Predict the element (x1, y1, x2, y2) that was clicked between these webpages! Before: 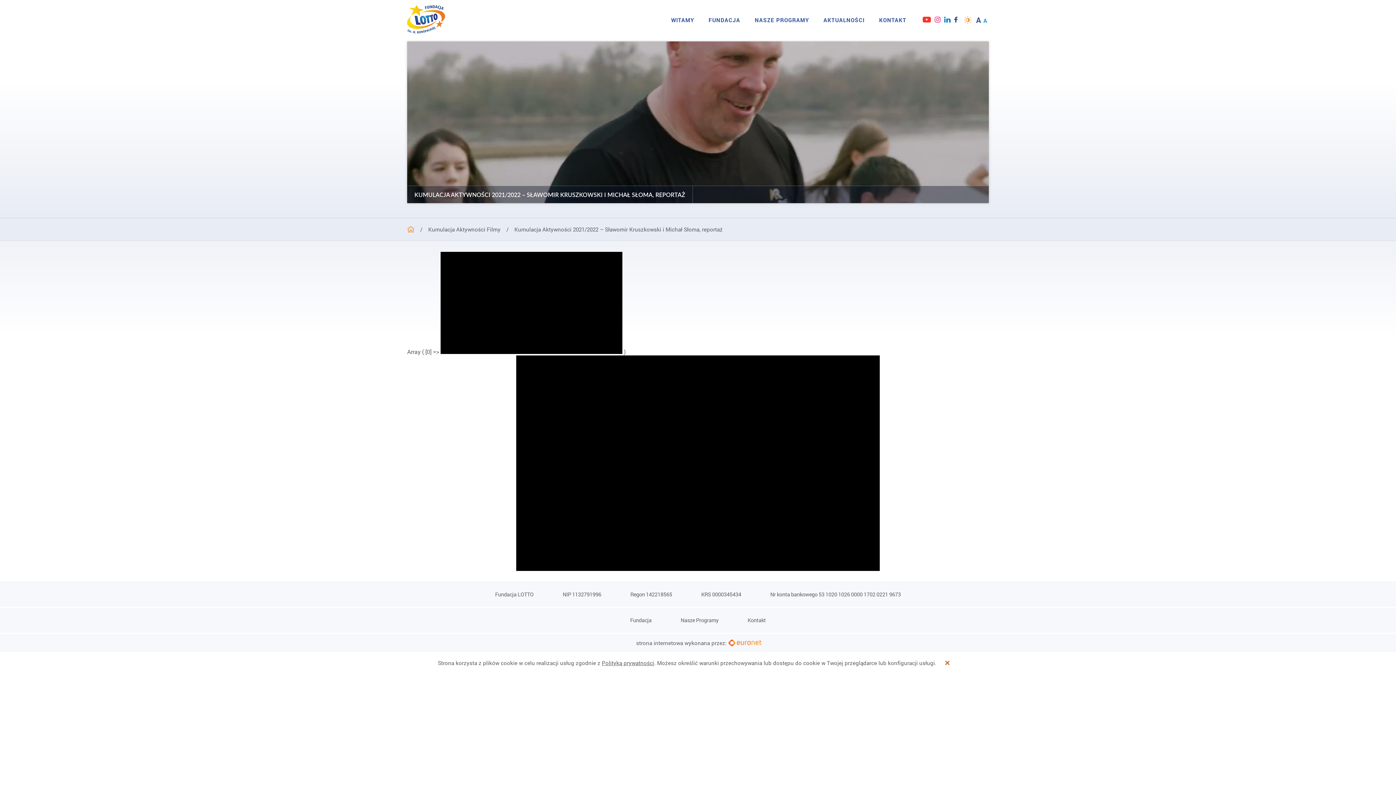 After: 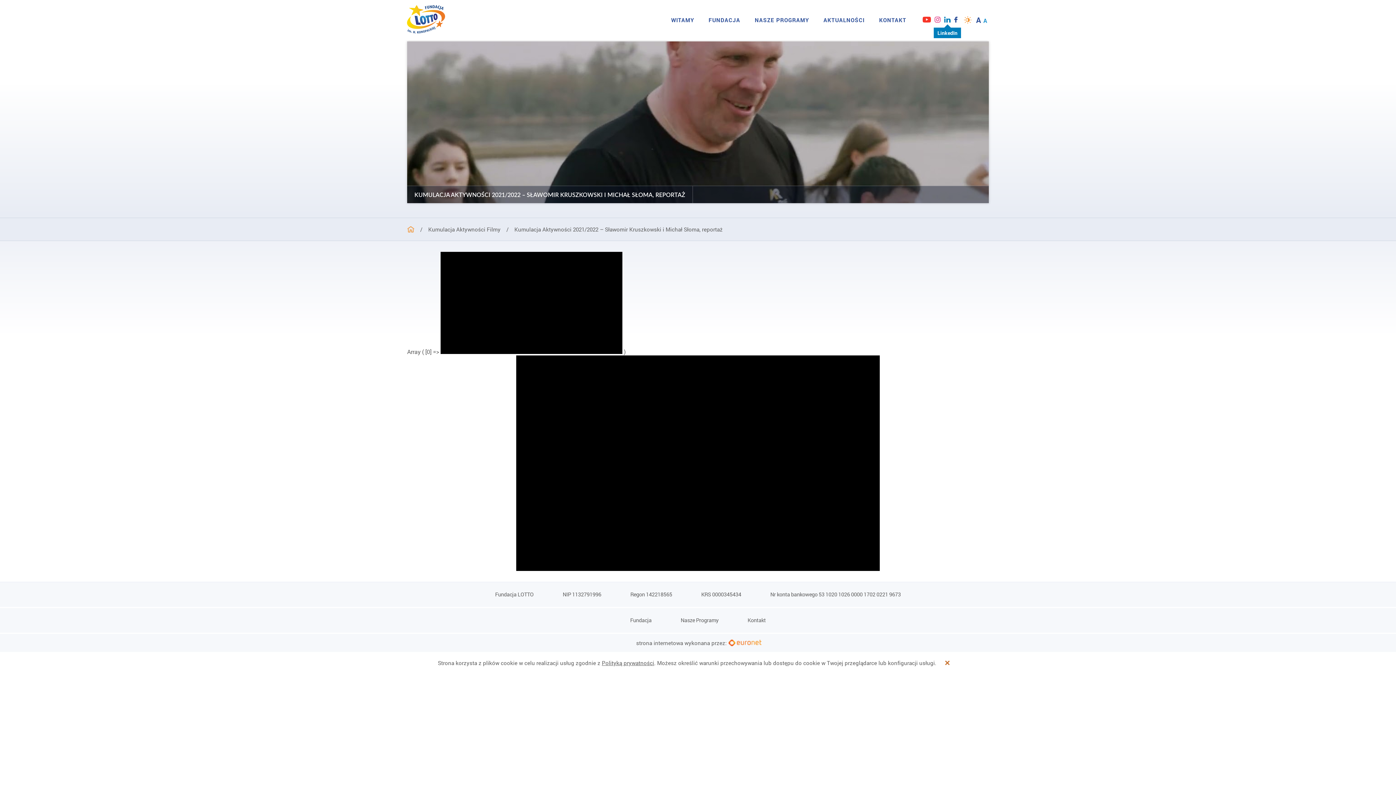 Action: bbox: (942, 16, 952, 23)